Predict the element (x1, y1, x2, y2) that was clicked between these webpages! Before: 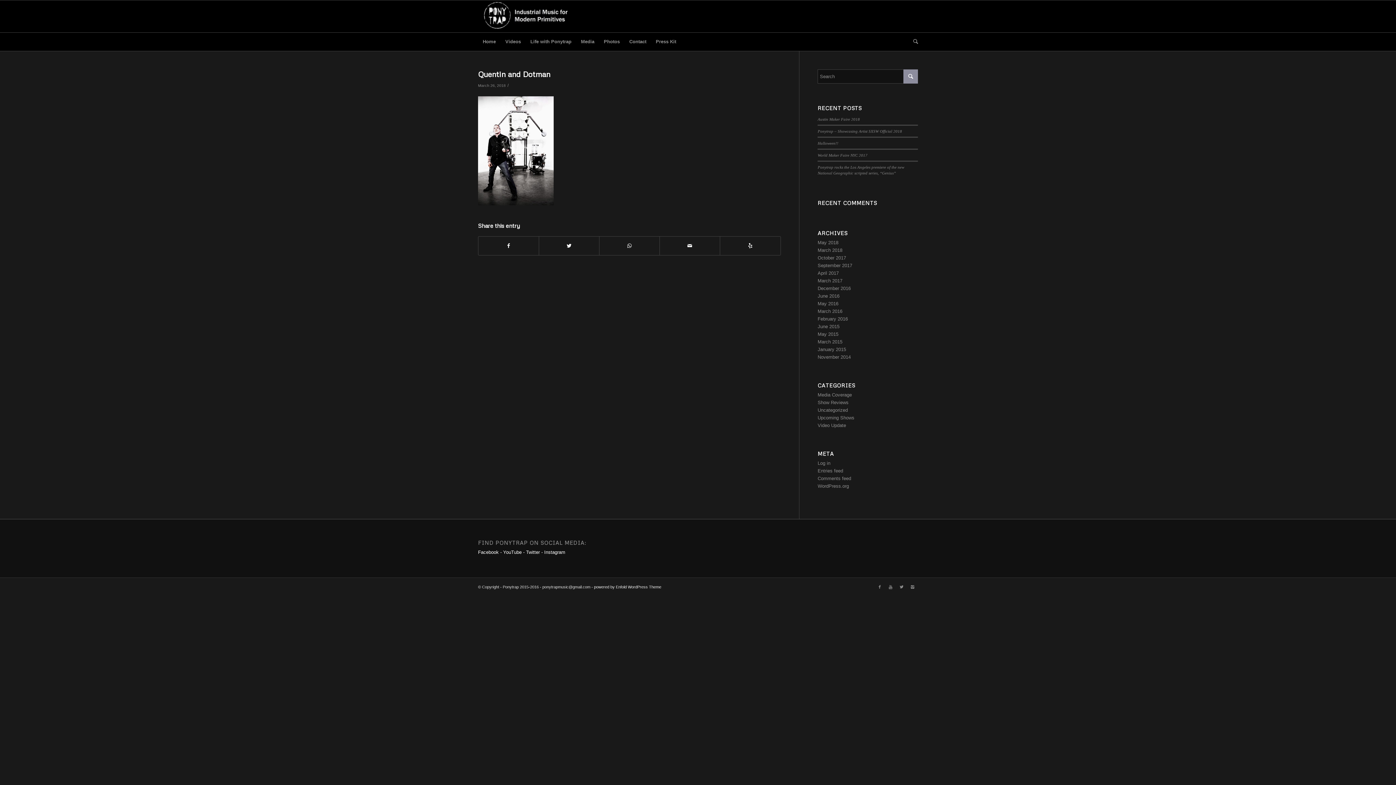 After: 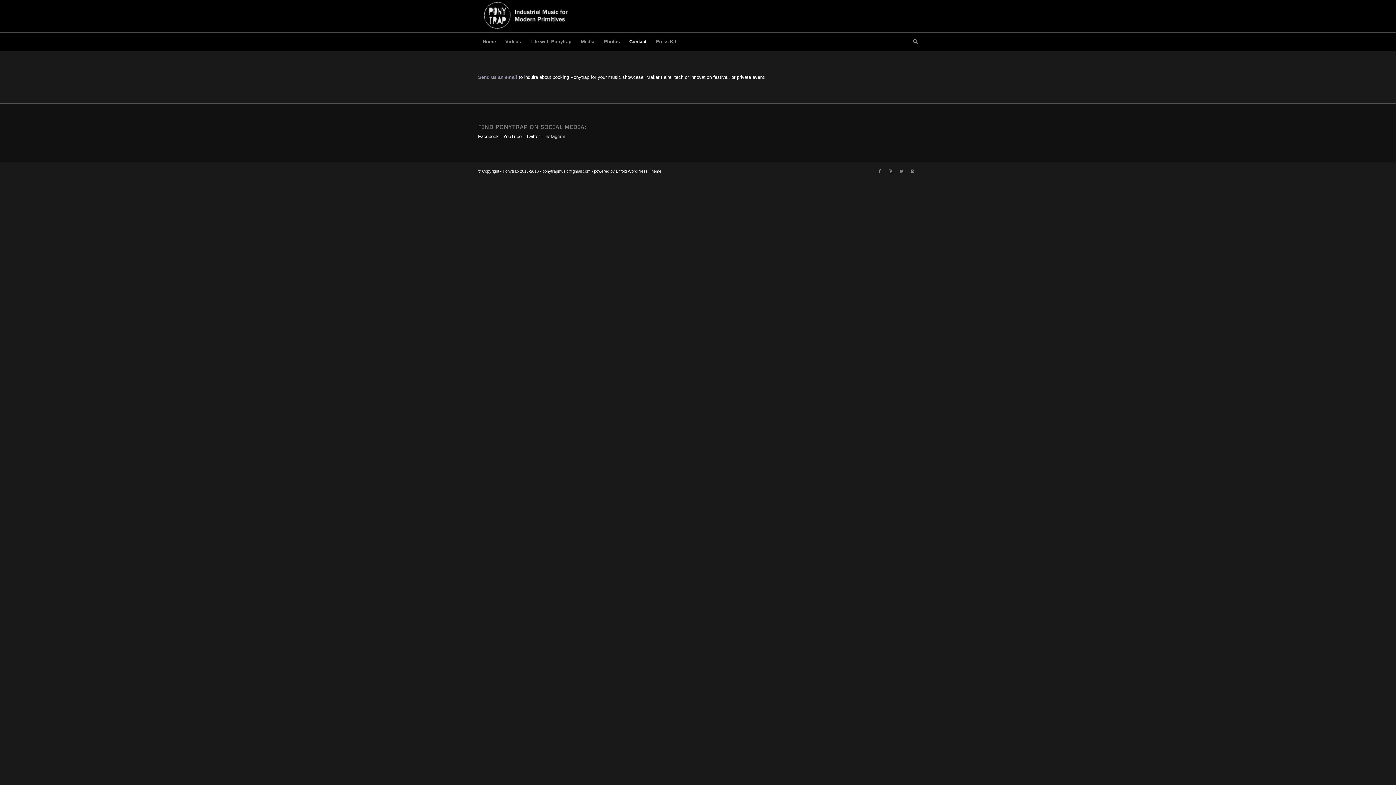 Action: label: Contact bbox: (624, 32, 651, 50)